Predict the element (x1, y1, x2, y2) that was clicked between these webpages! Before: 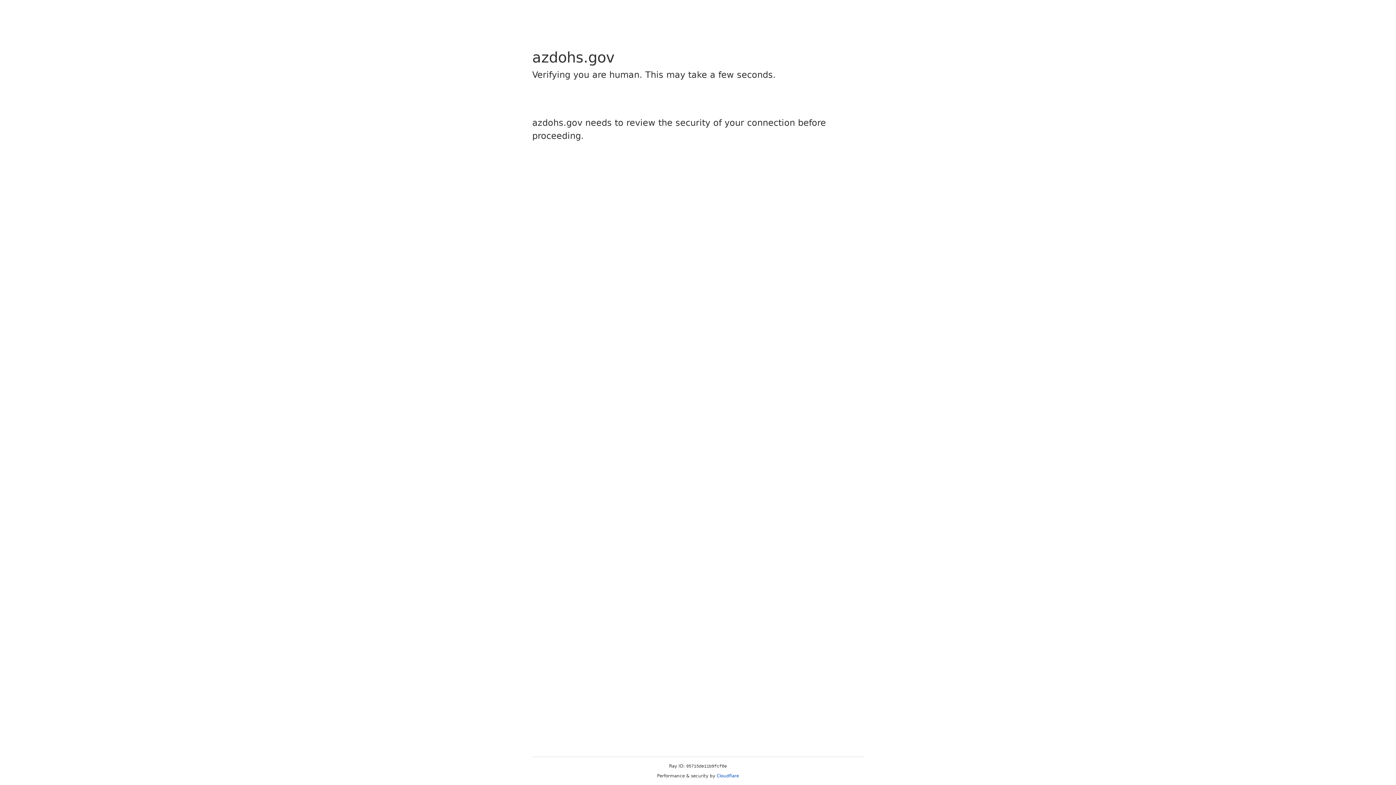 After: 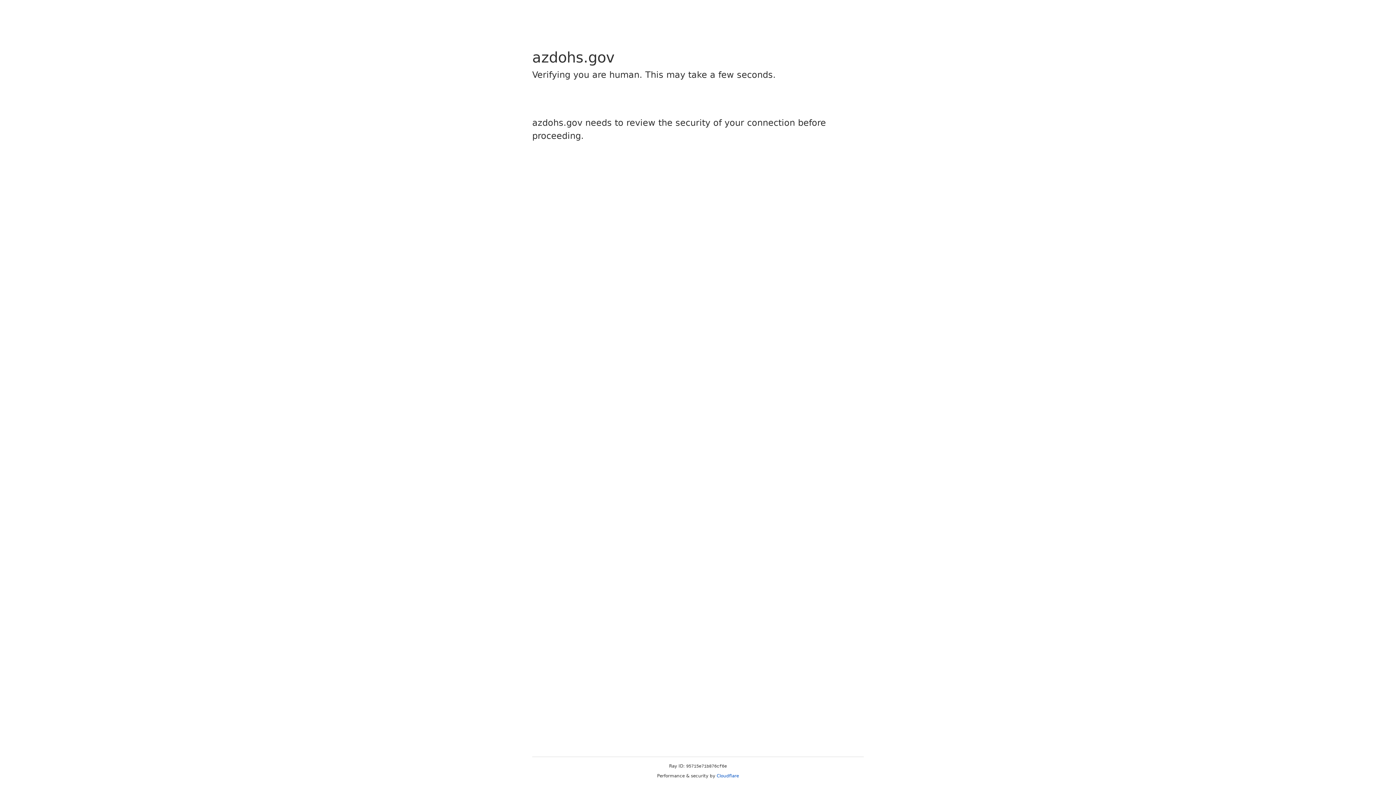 Action: label: Cloudflare bbox: (716, 773, 739, 778)